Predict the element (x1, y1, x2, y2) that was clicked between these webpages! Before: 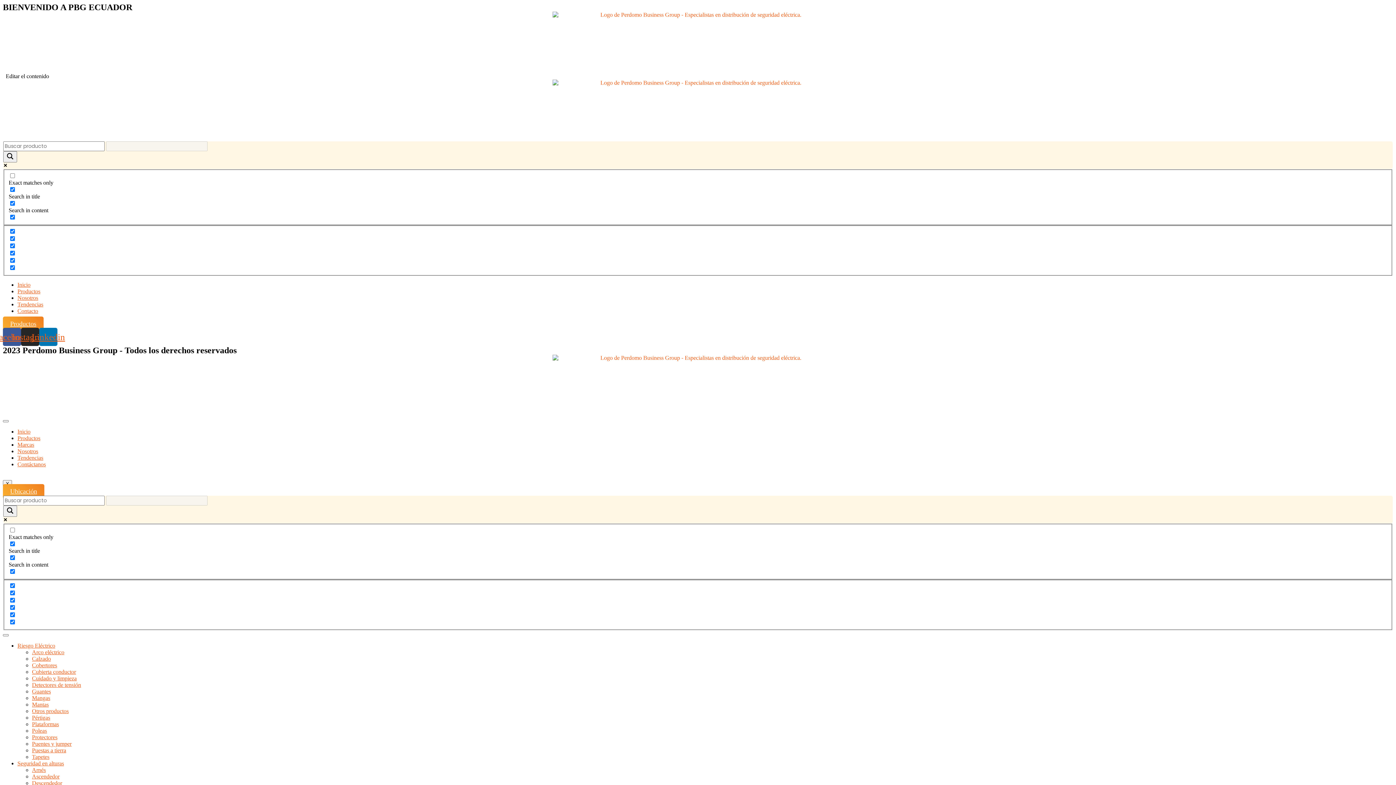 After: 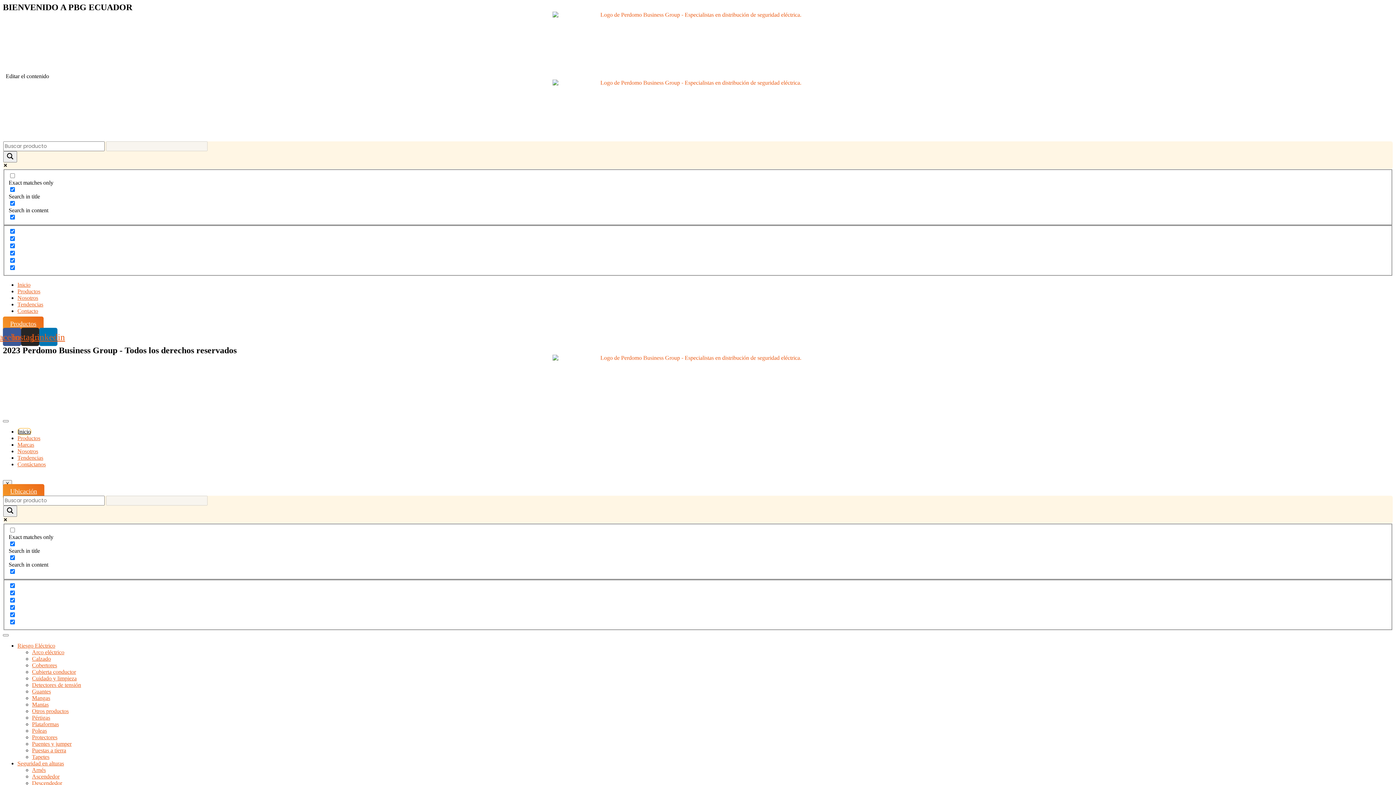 Action: bbox: (552, 79, 843, 141)